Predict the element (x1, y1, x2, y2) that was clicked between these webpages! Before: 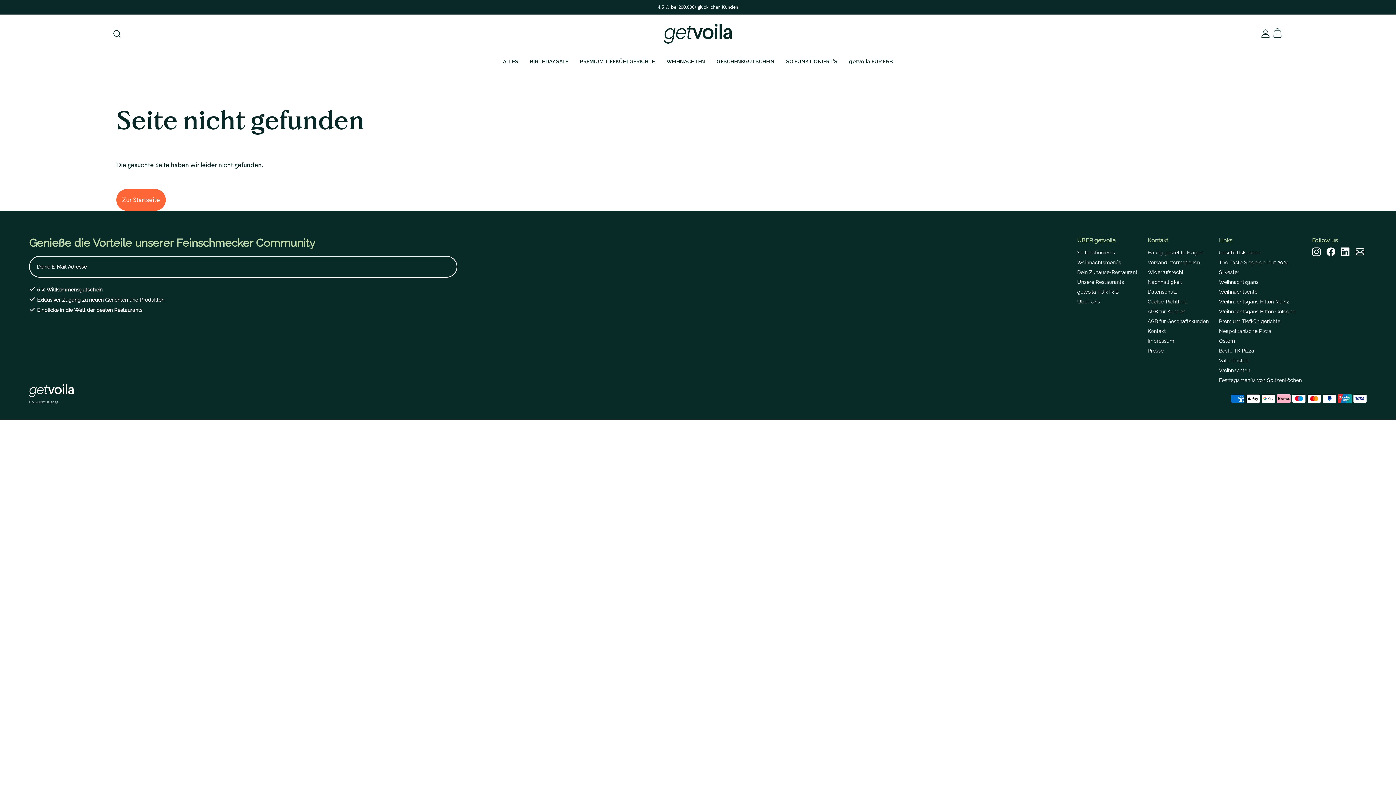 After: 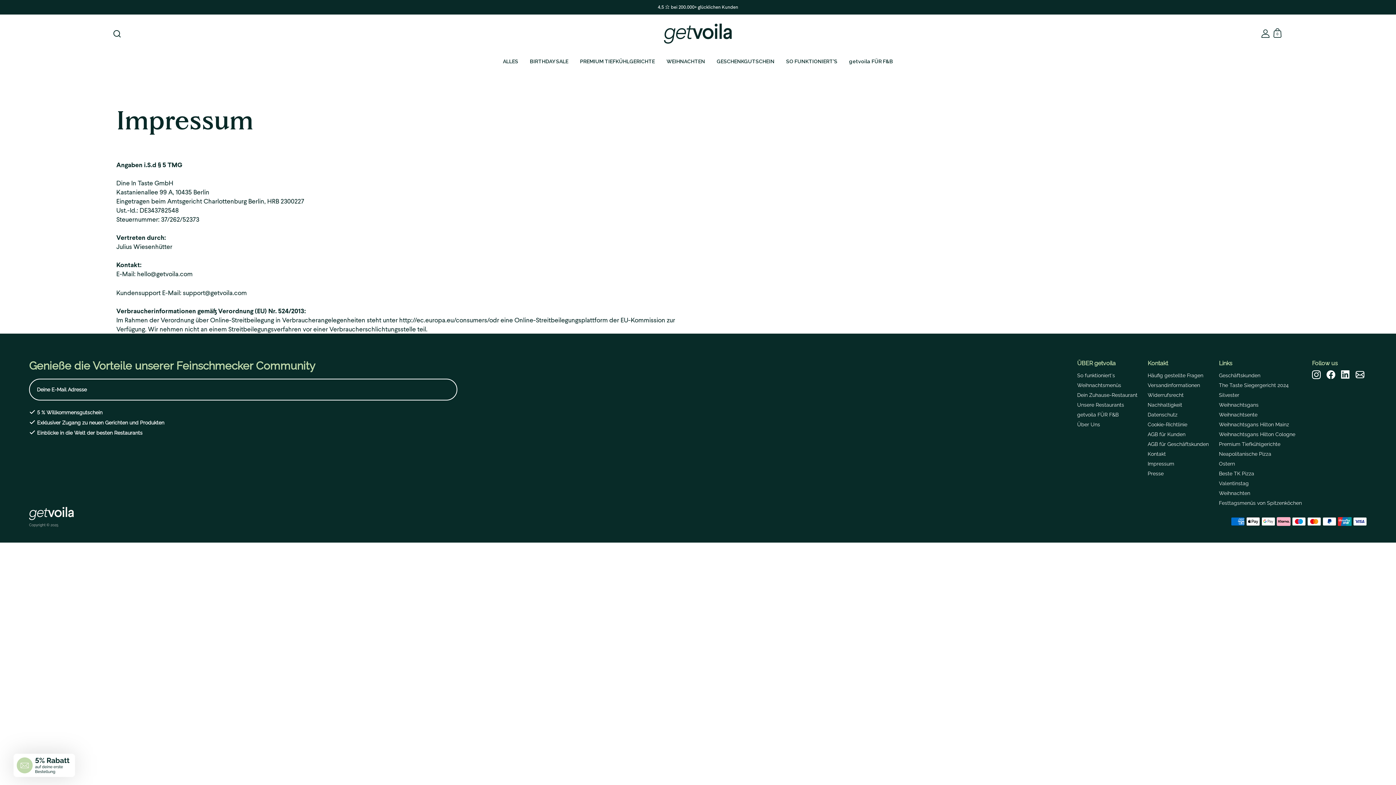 Action: bbox: (1148, 335, 1174, 345) label: Impressum